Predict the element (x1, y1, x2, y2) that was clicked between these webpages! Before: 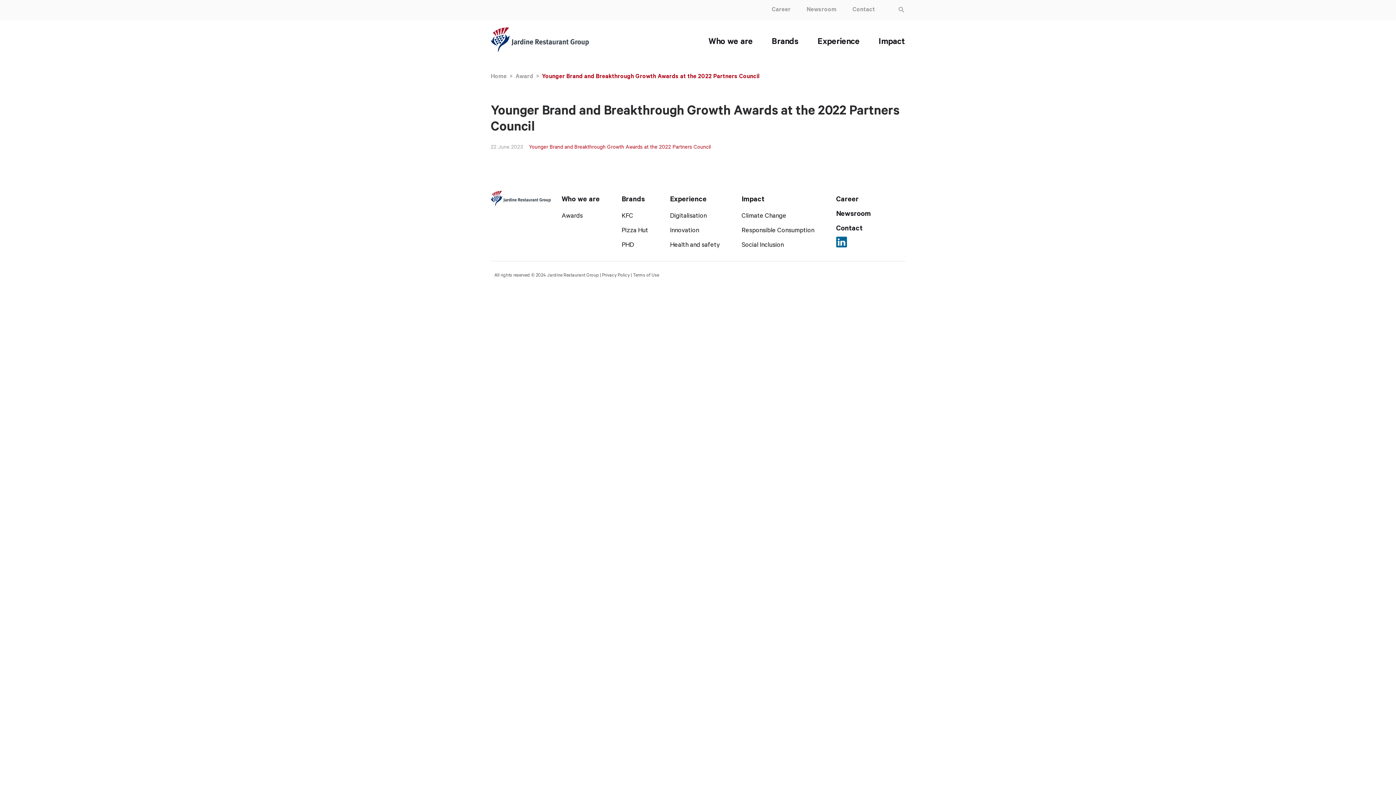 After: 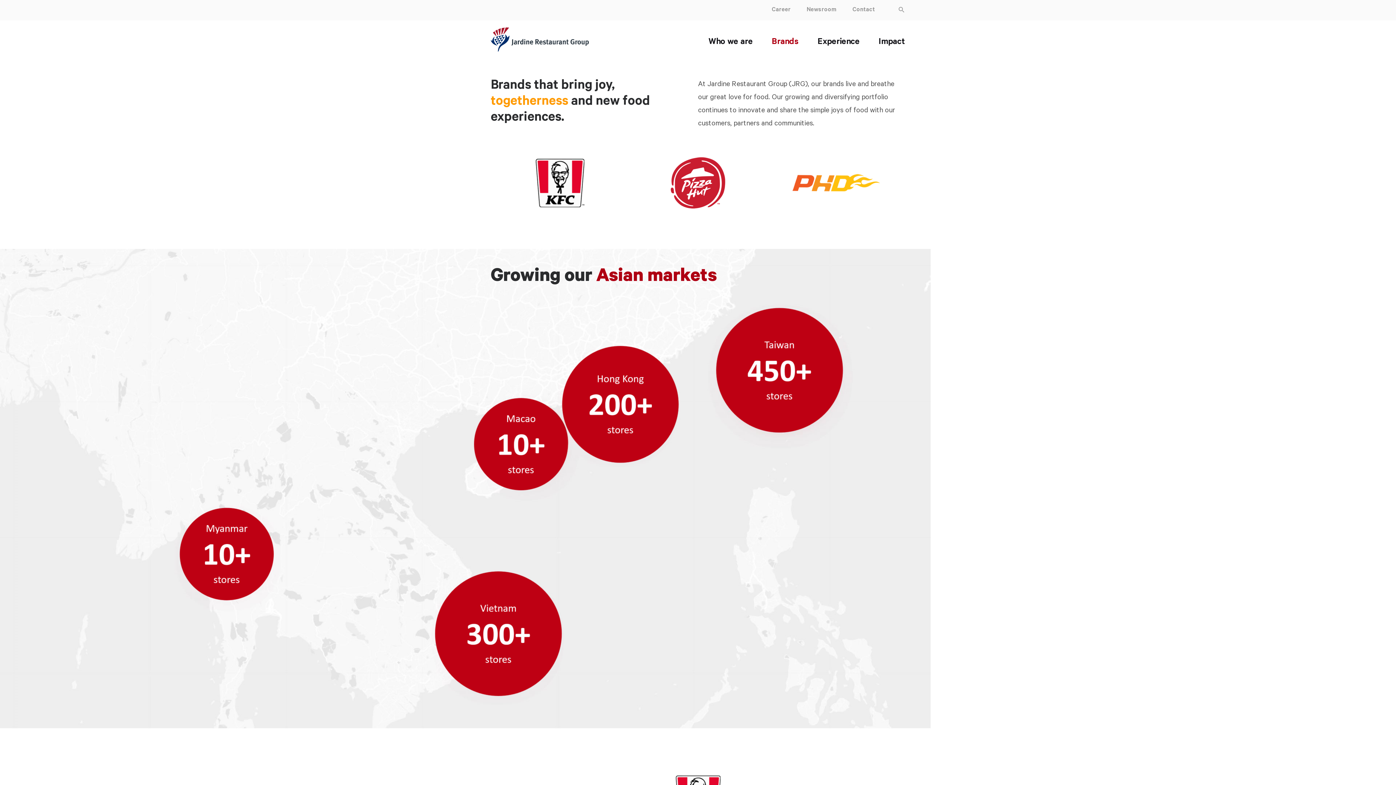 Action: label: Brands bbox: (621, 196, 648, 204)